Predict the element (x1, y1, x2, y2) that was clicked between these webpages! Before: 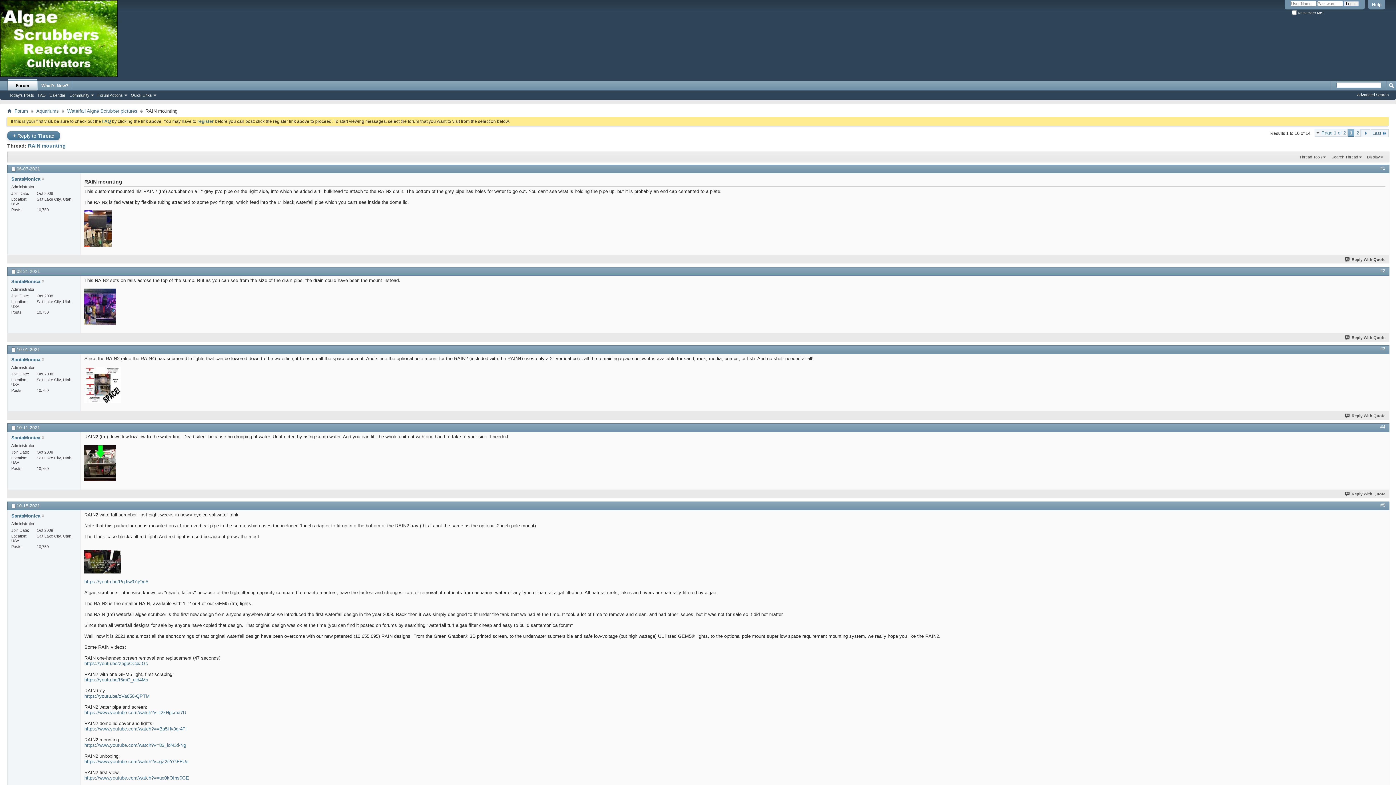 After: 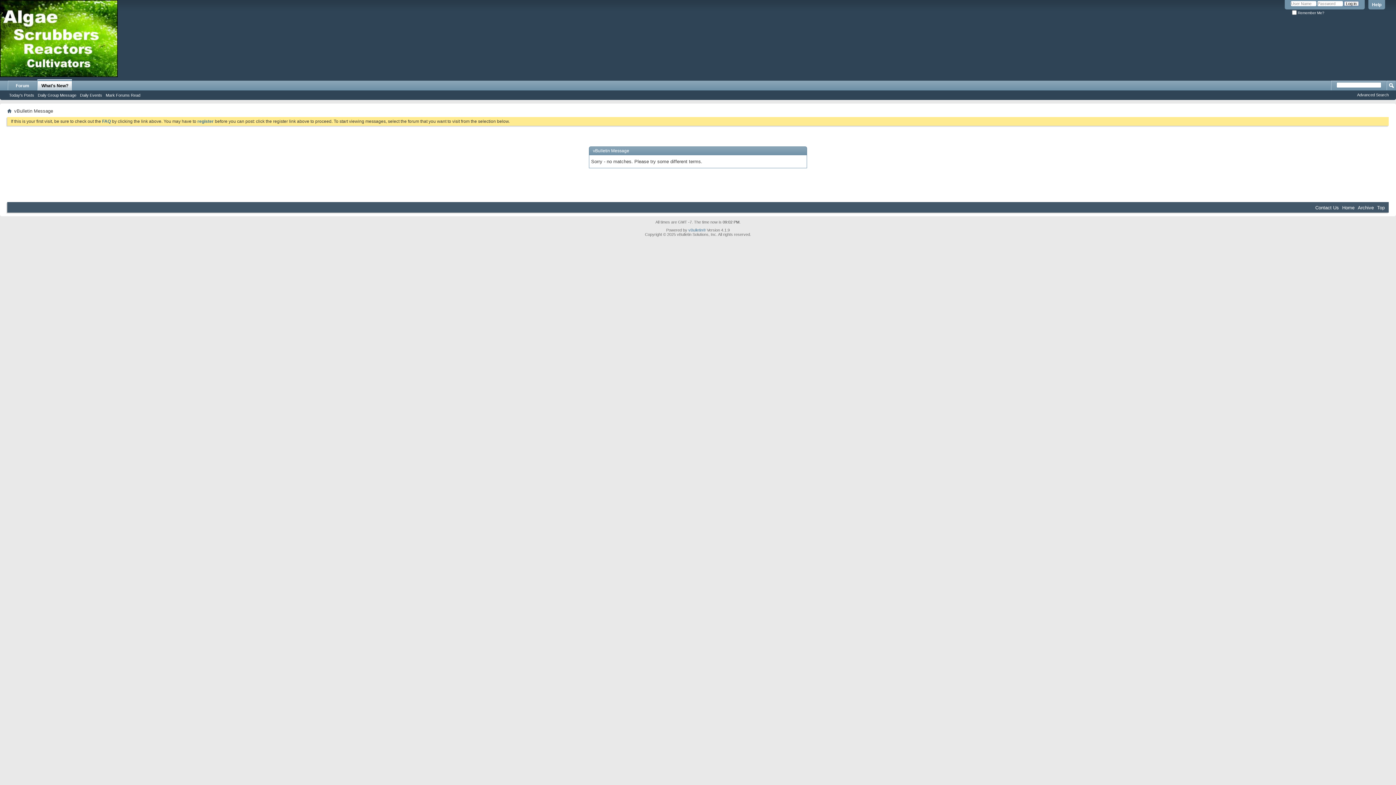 Action: bbox: (37, 80, 72, 90) label: What's New?